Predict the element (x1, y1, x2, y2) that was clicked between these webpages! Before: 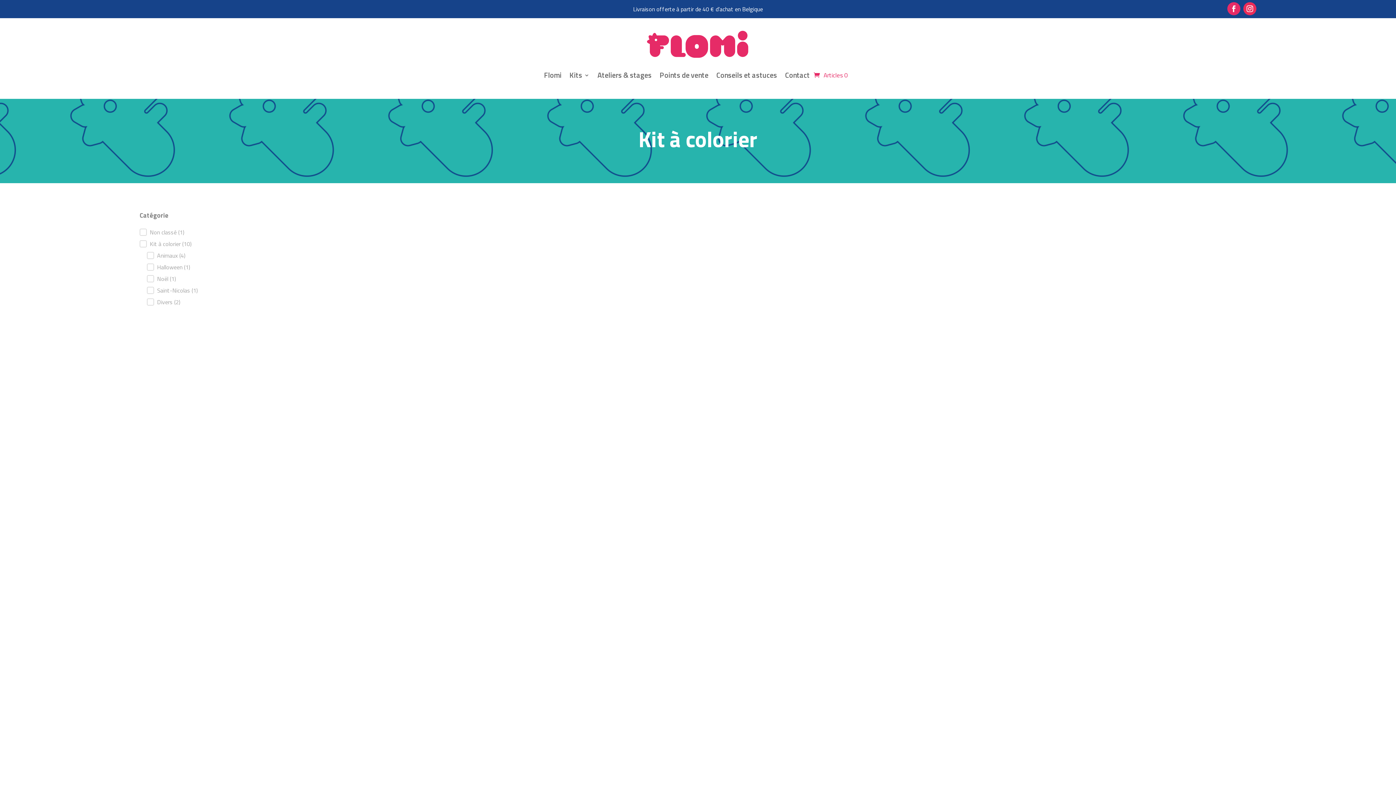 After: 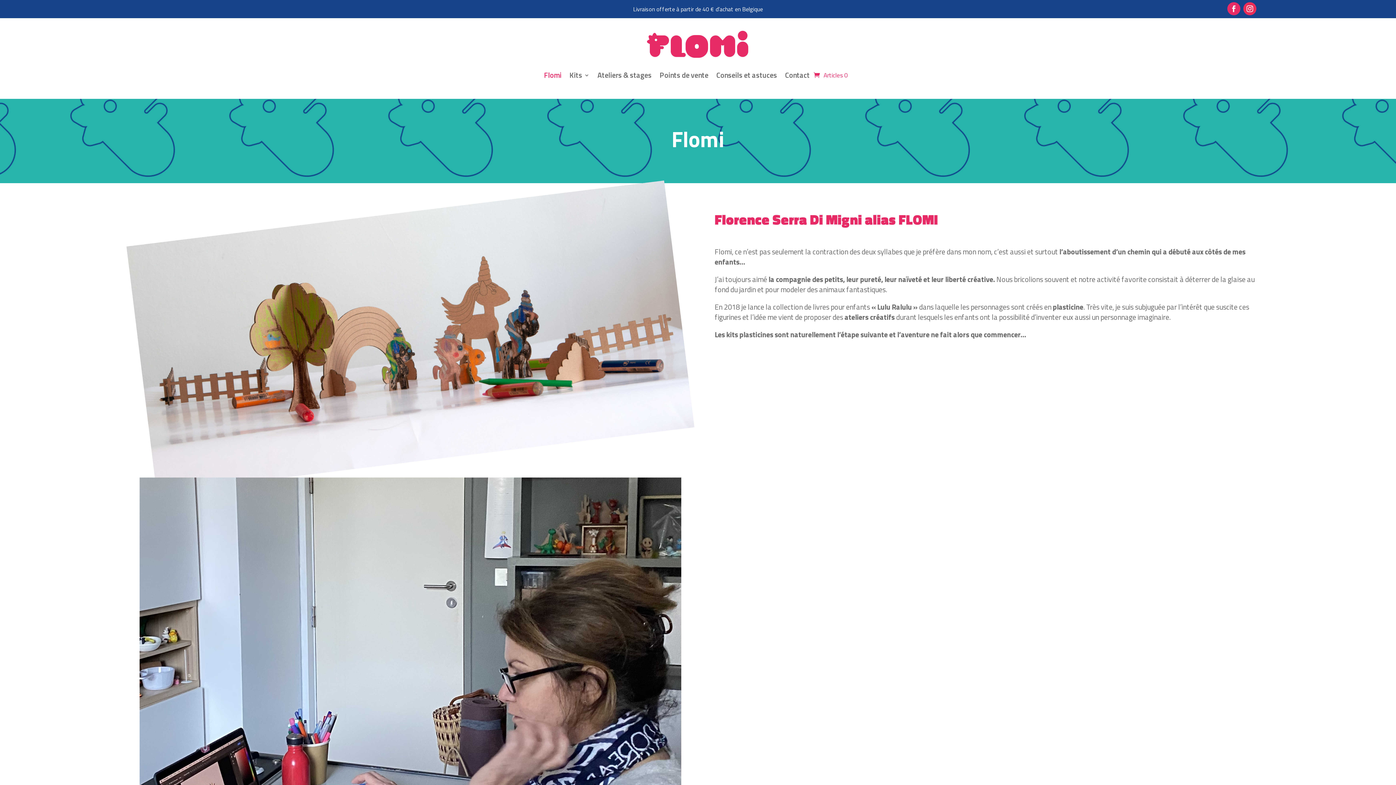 Action: label: Flomi bbox: (544, 61, 561, 88)